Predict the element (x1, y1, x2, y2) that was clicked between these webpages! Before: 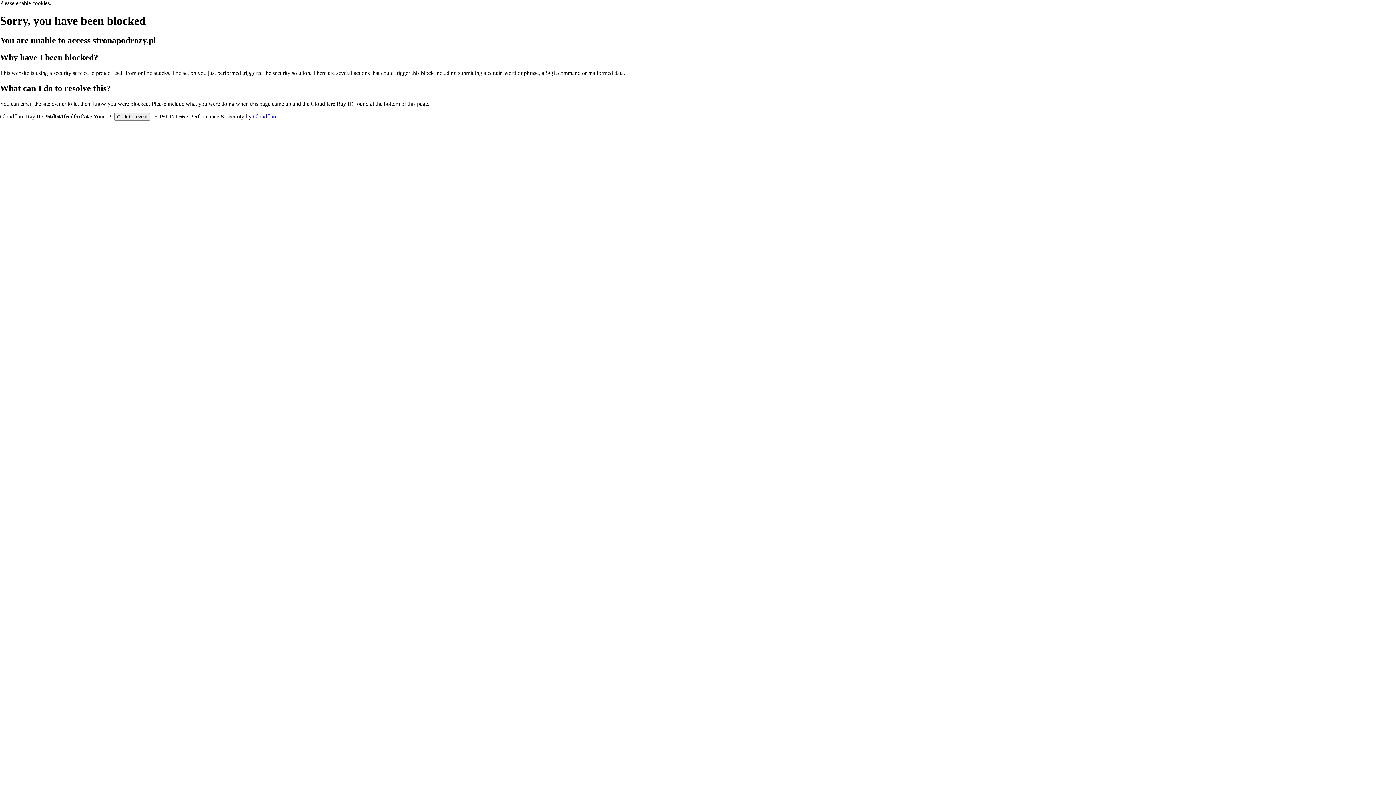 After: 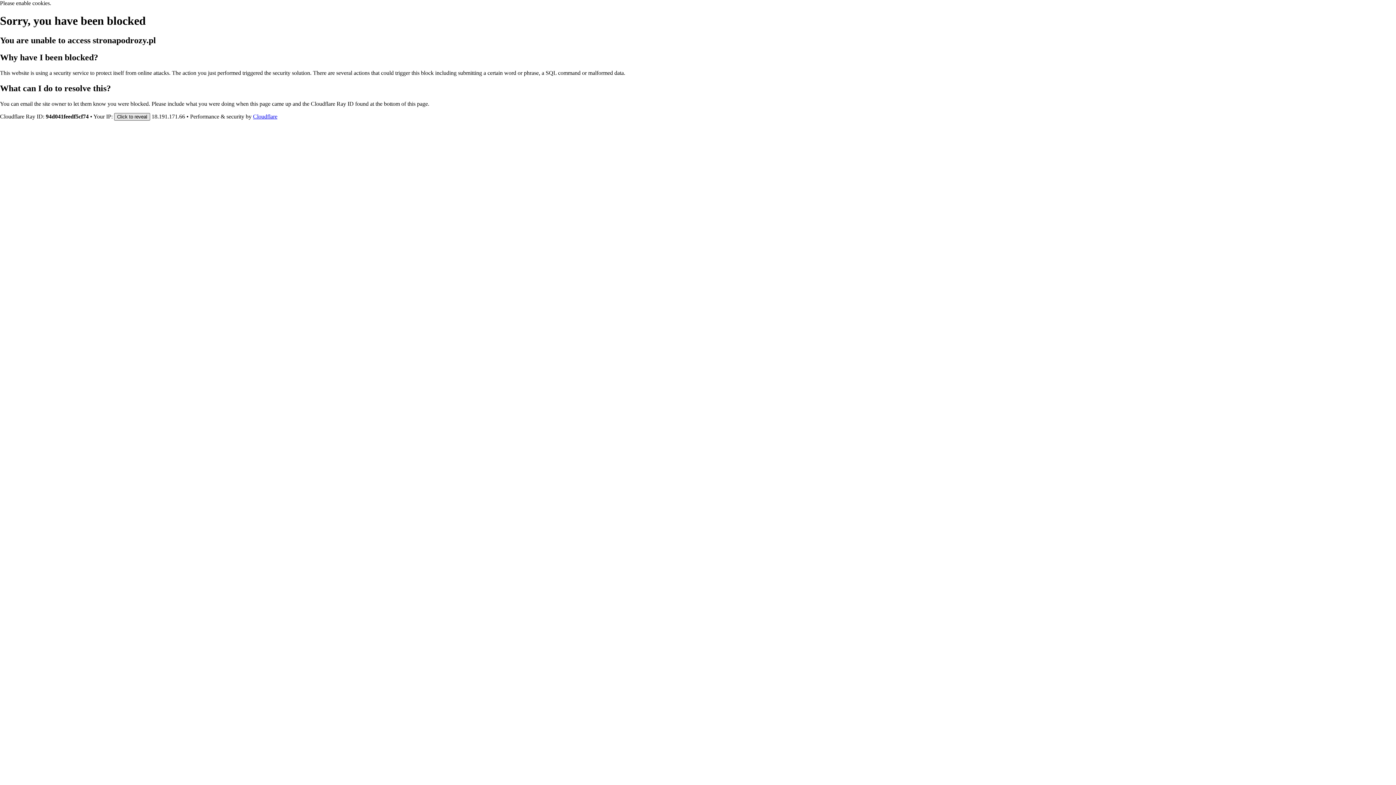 Action: bbox: (114, 112, 150, 120) label: Click to reveal